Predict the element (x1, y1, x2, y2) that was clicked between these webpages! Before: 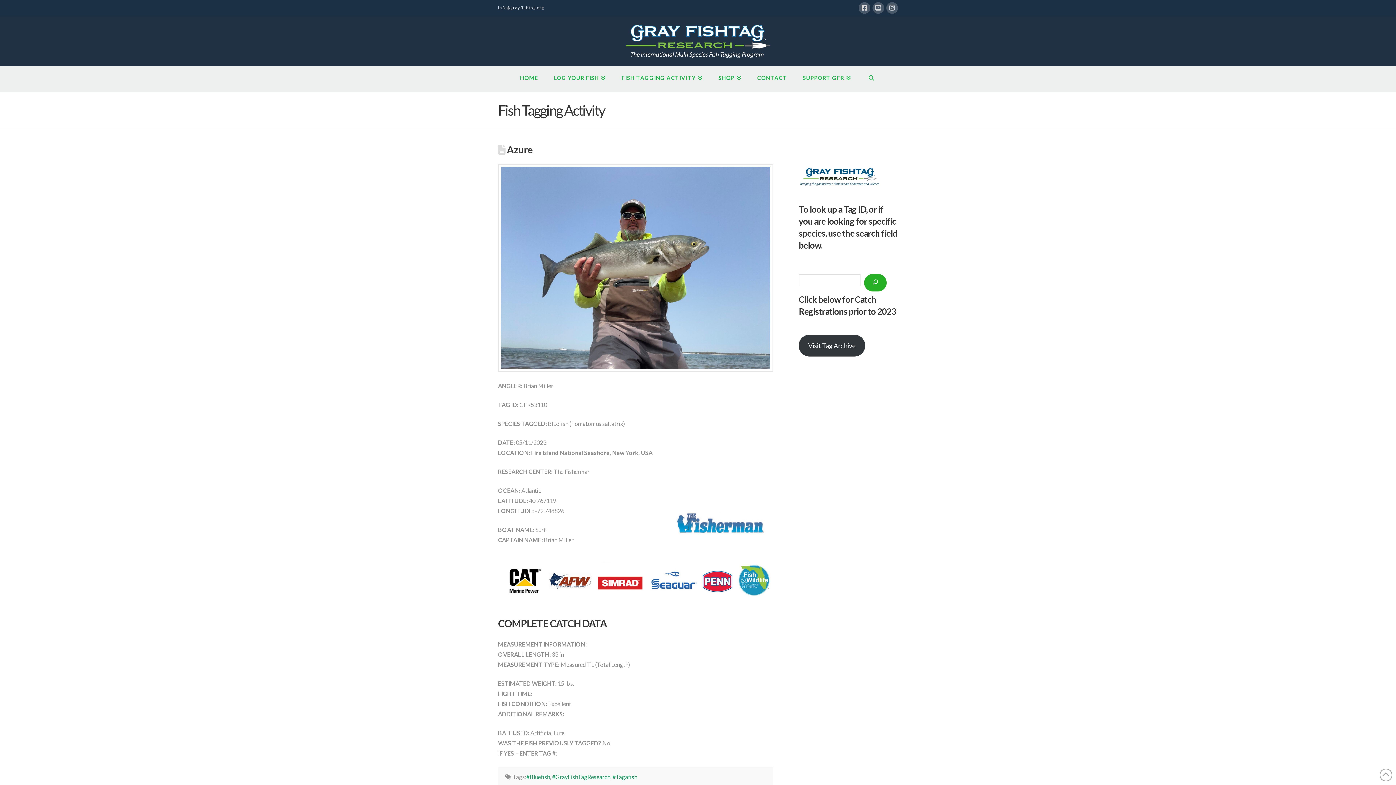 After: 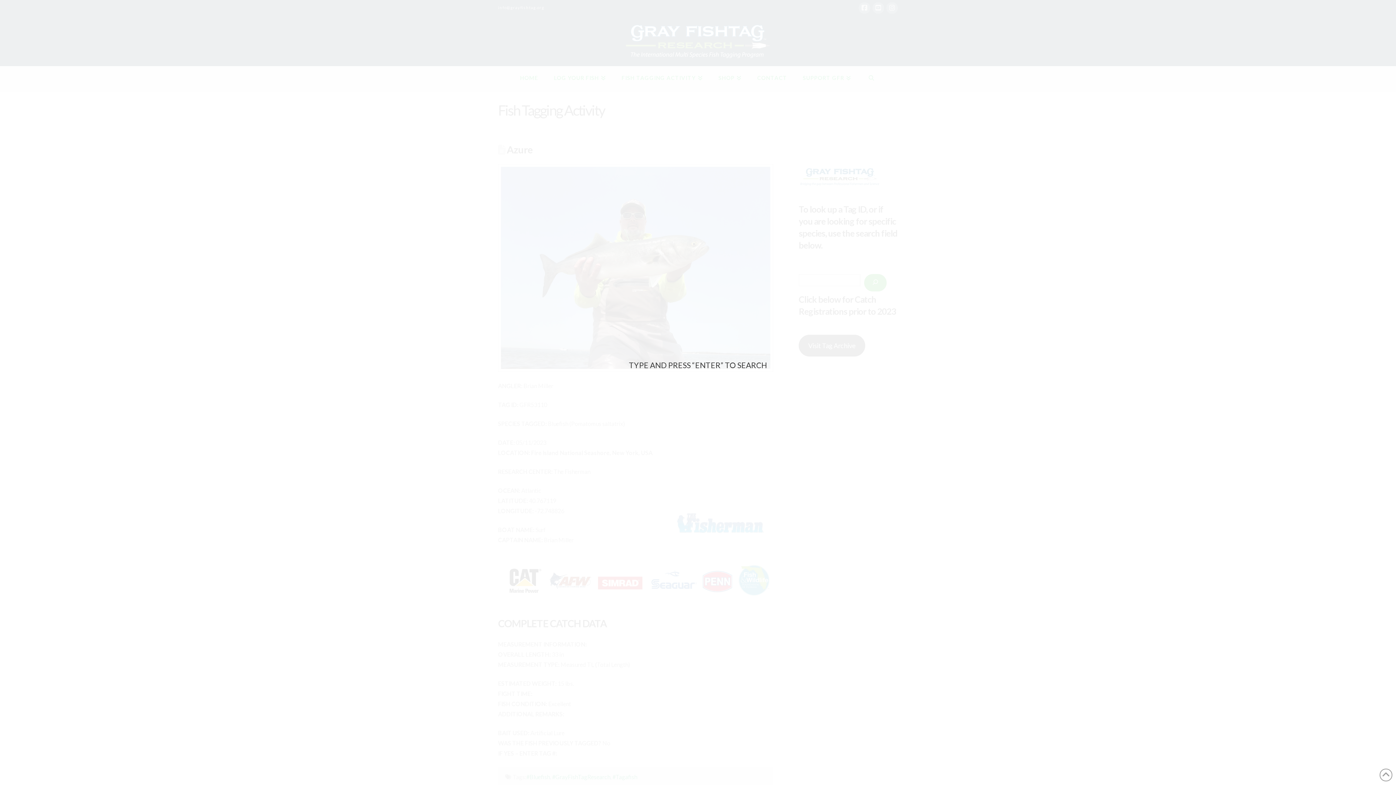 Action: label: Navigation Search bbox: (859, 66, 884, 91)